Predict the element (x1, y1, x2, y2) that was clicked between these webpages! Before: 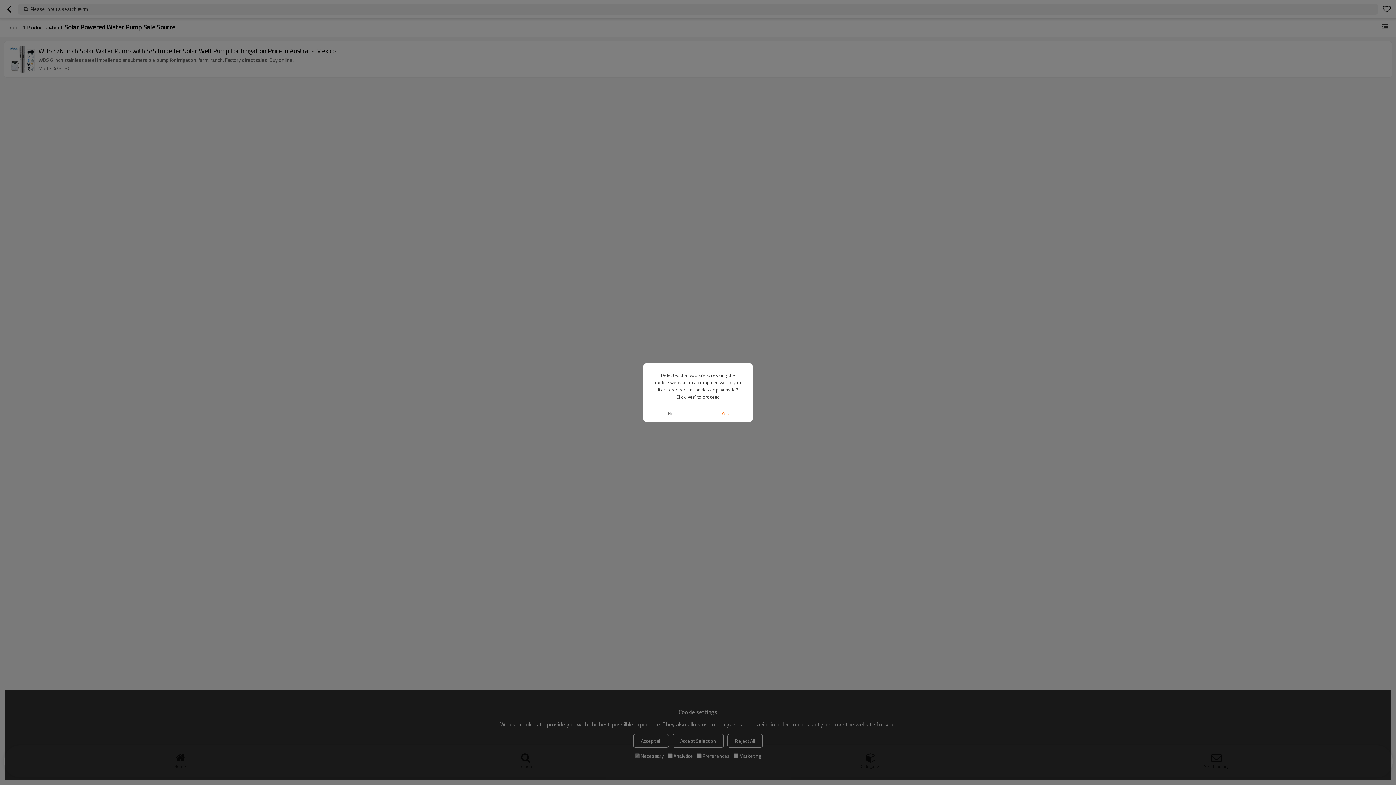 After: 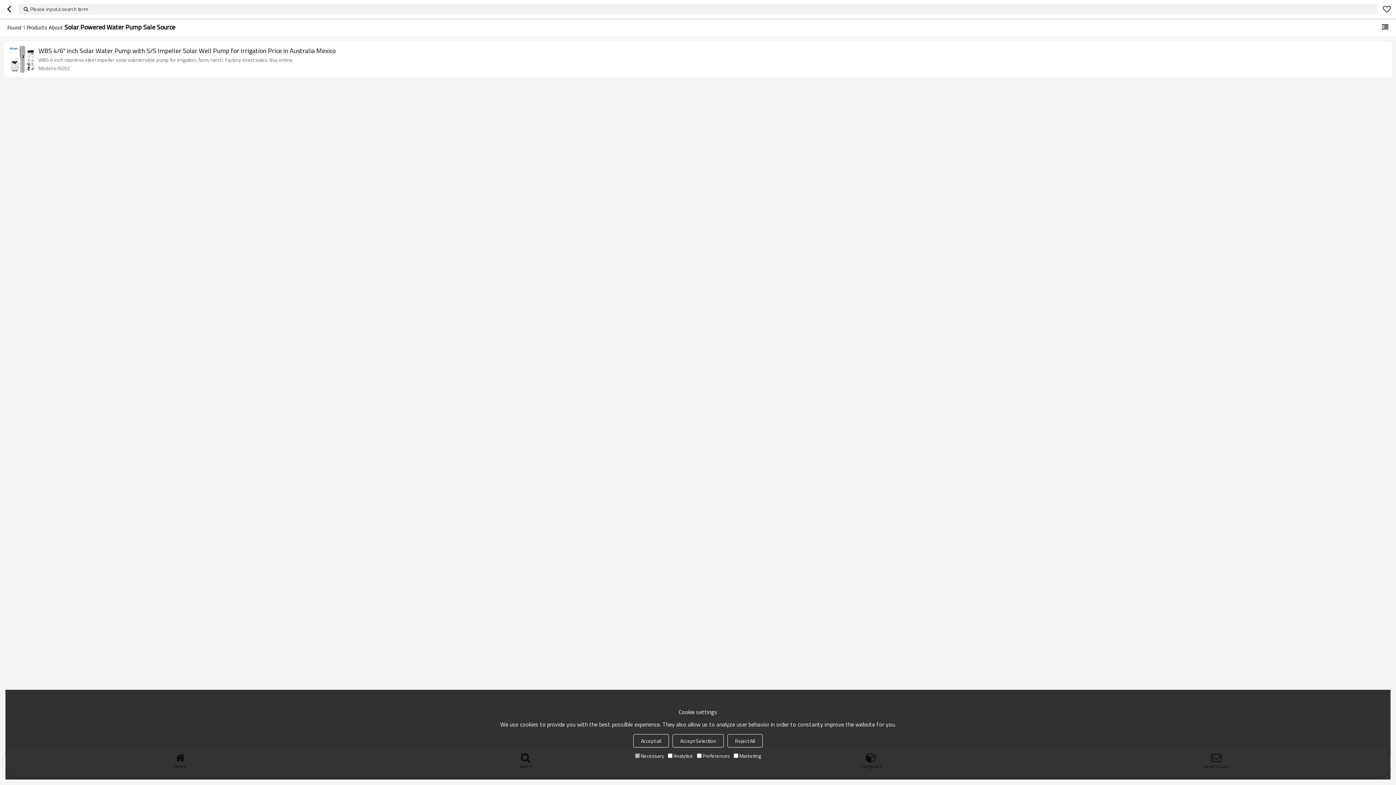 Action: label: No bbox: (643, 405, 698, 421)